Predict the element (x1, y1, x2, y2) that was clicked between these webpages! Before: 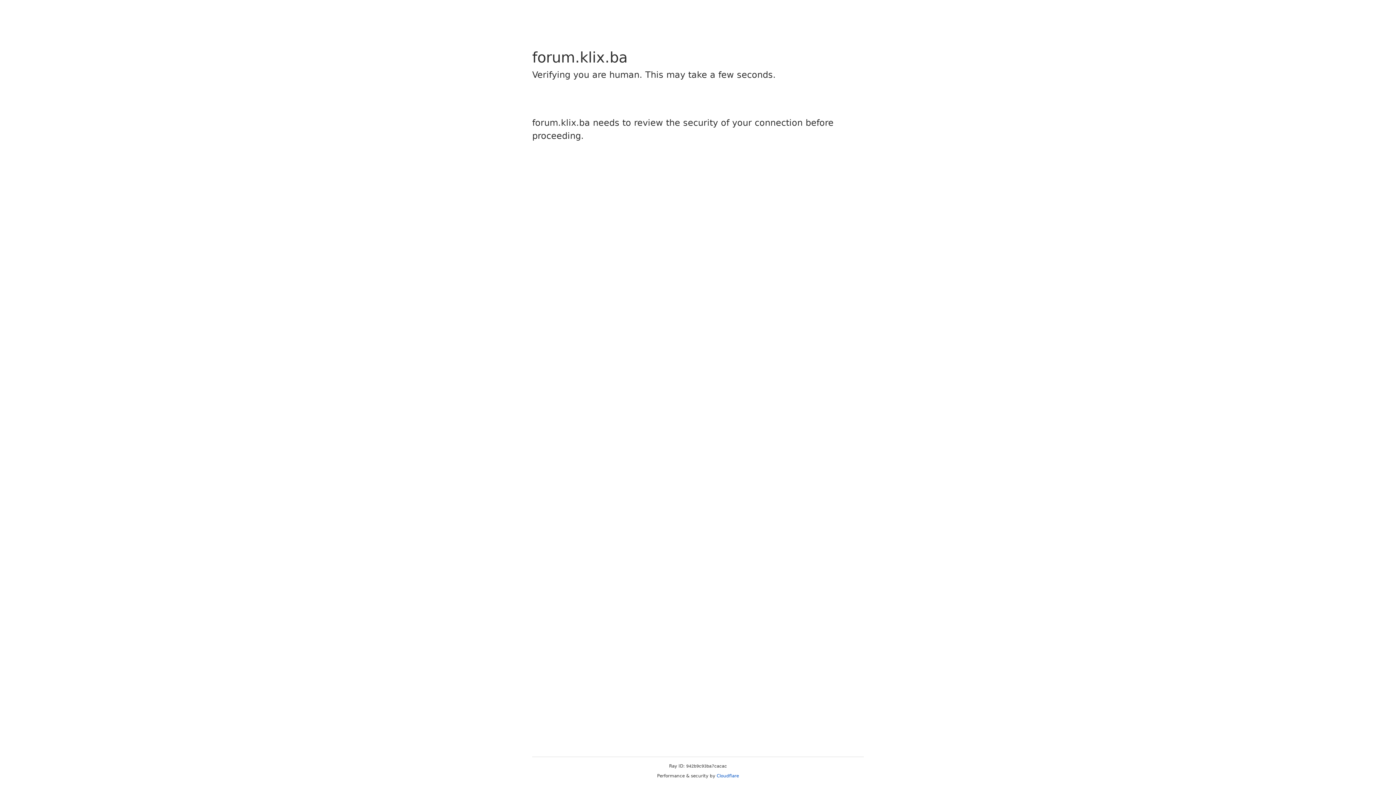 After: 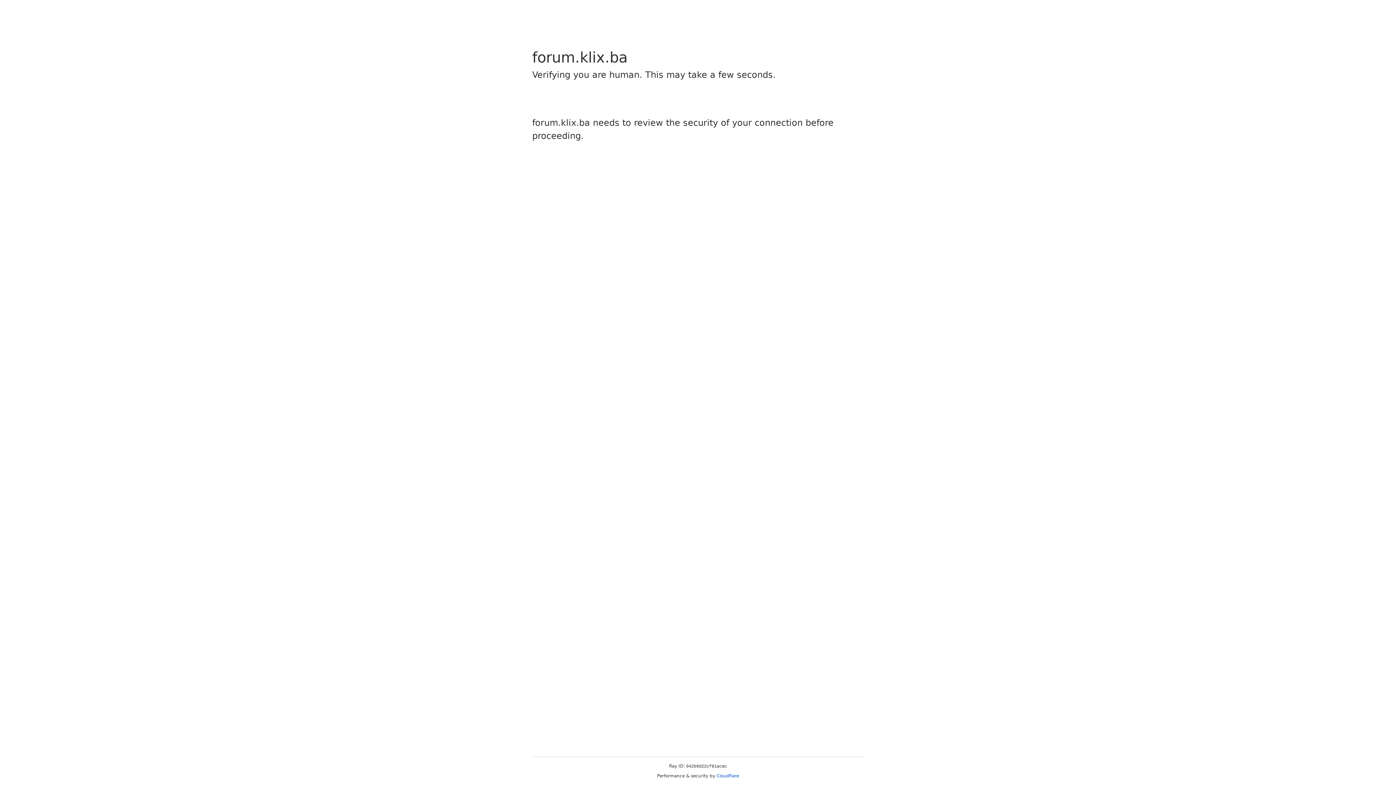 Action: bbox: (716, 773, 739, 778) label: Cloudflare